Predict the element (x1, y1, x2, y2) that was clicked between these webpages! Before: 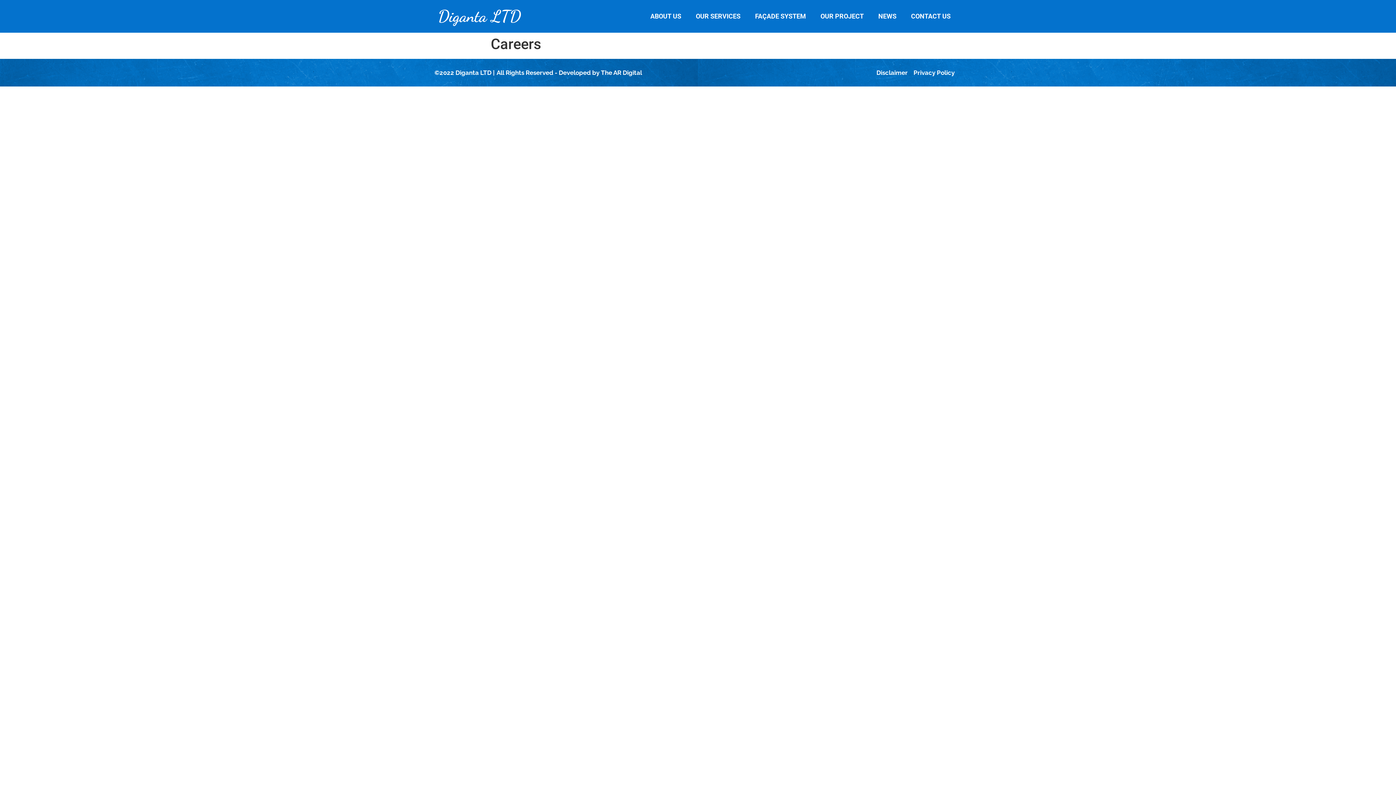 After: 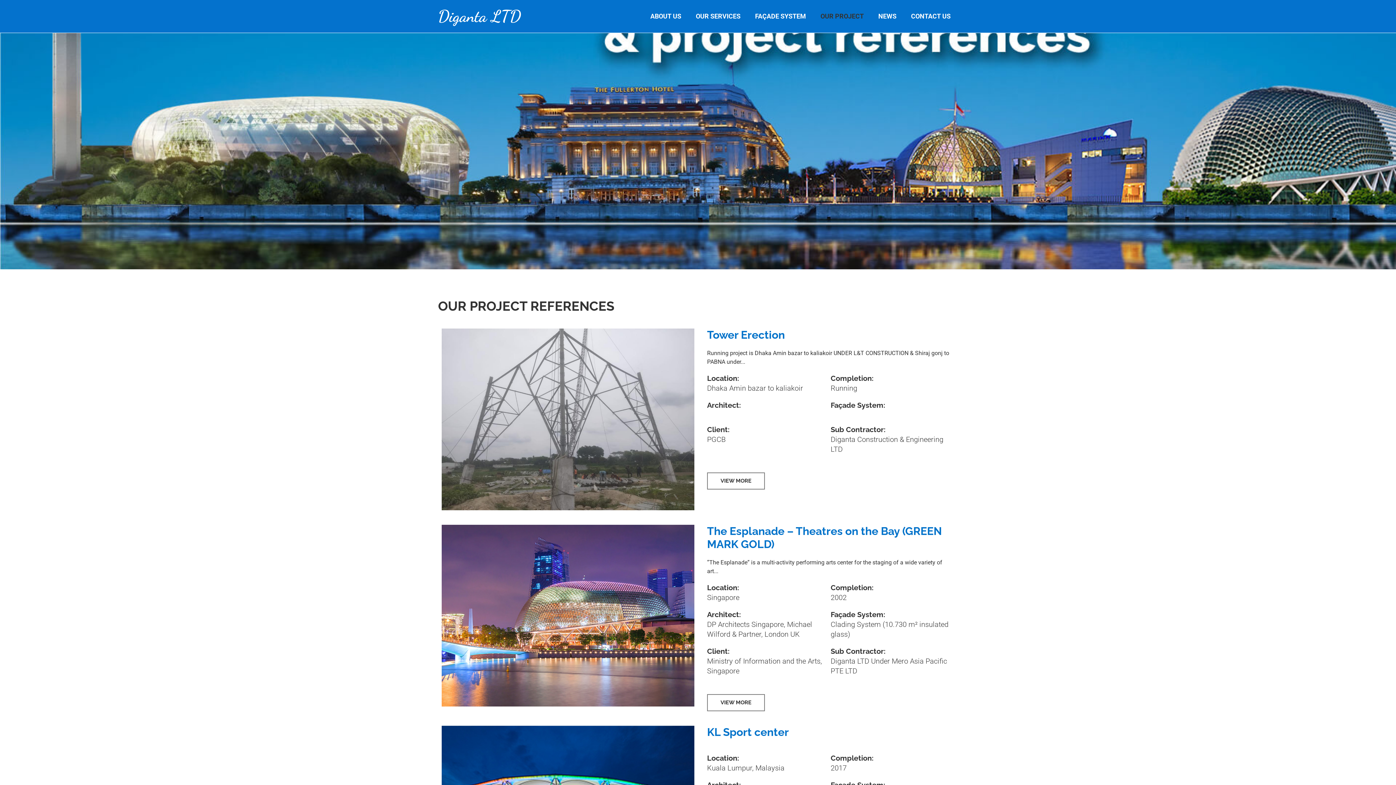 Action: label: OUR PROJECT bbox: (813, 8, 871, 24)